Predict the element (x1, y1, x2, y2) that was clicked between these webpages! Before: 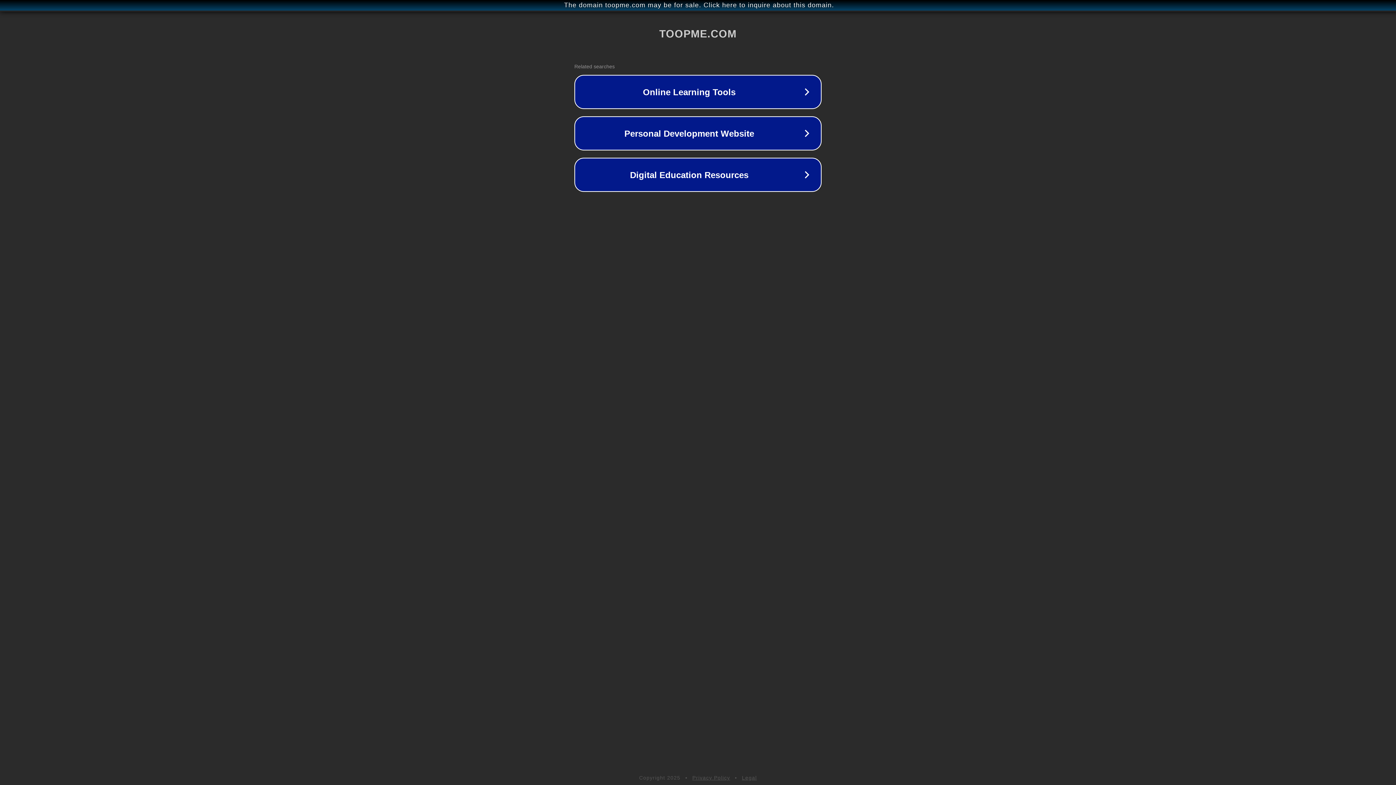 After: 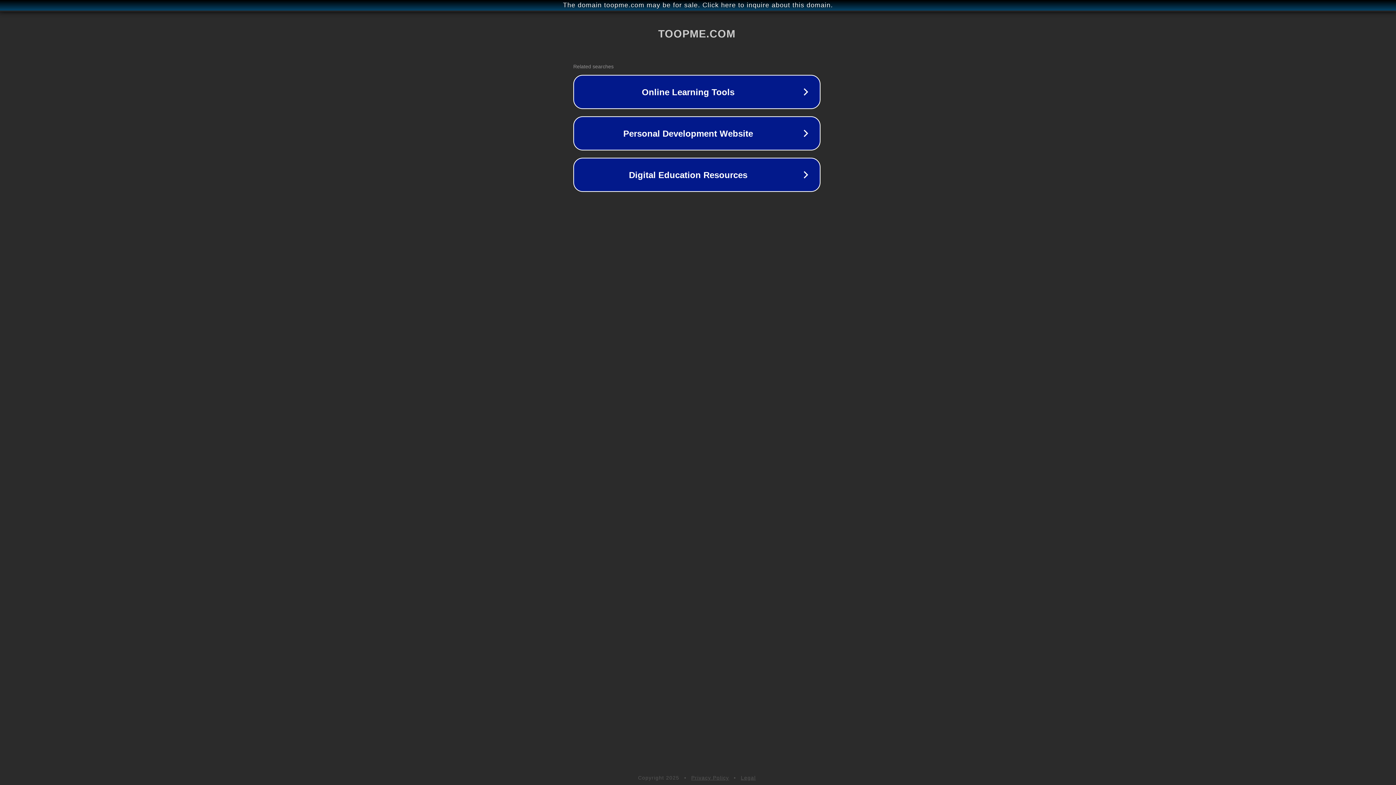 Action: label: The domain toopme.com may be for sale. Click here to inquire about this domain. bbox: (1, 1, 1397, 9)